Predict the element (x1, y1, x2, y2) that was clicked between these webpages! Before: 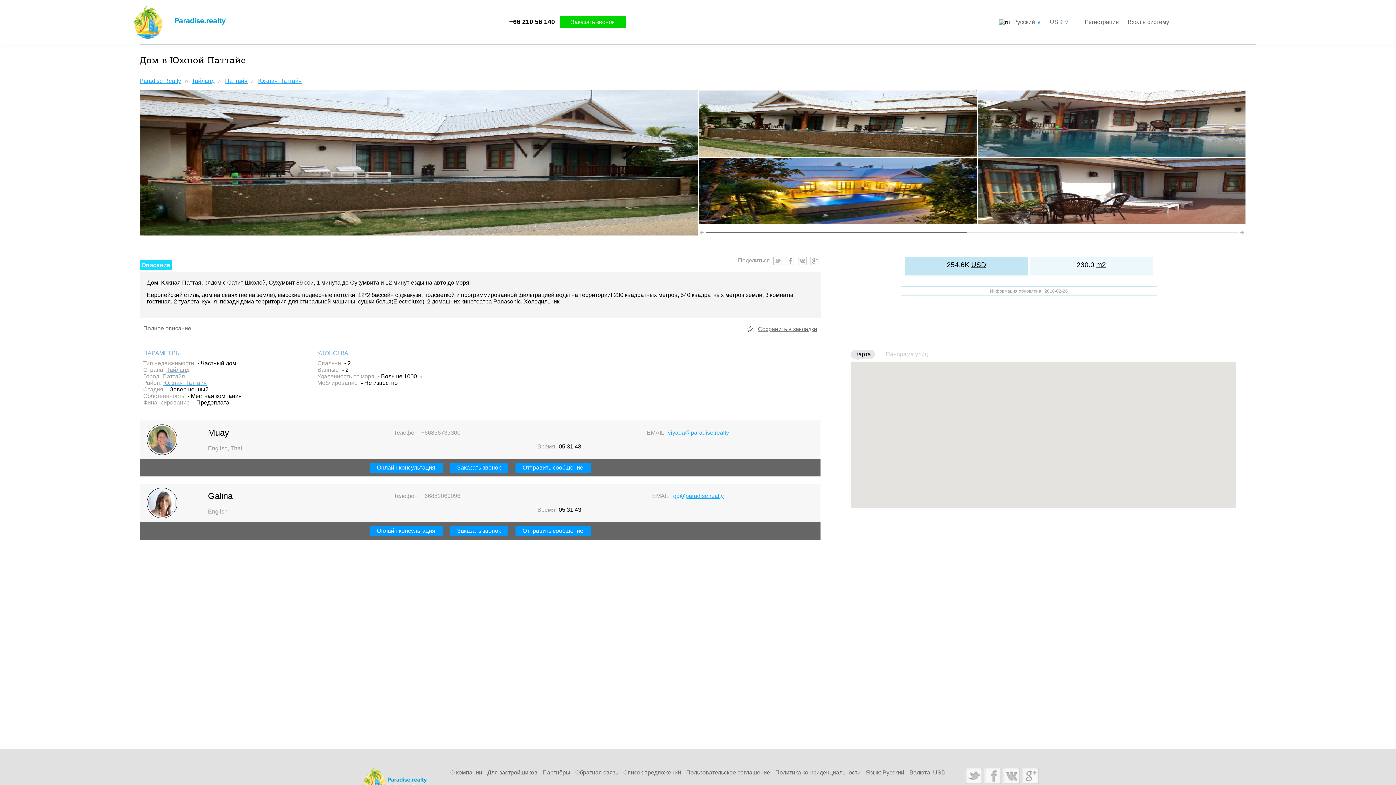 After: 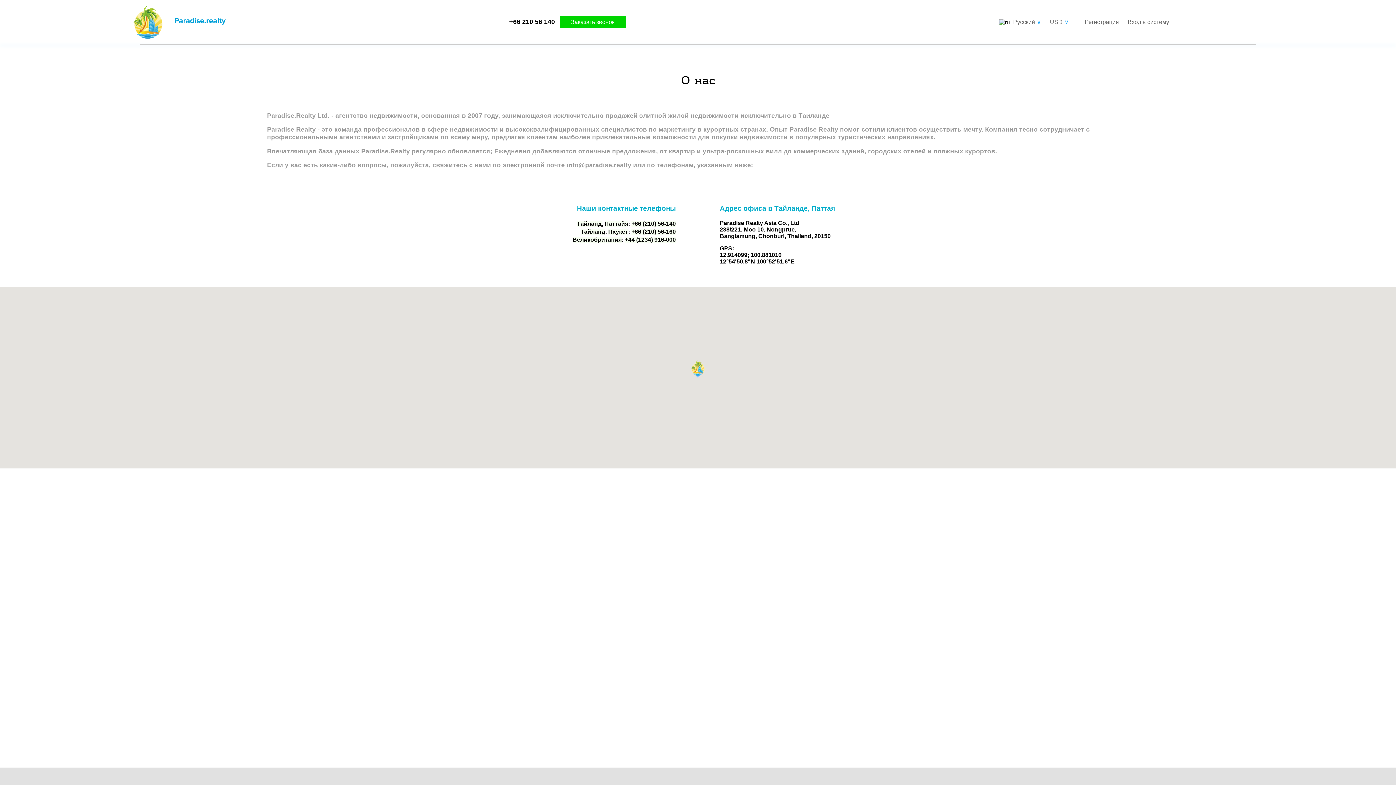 Action: label: О компании bbox: (448, 768, 484, 778)